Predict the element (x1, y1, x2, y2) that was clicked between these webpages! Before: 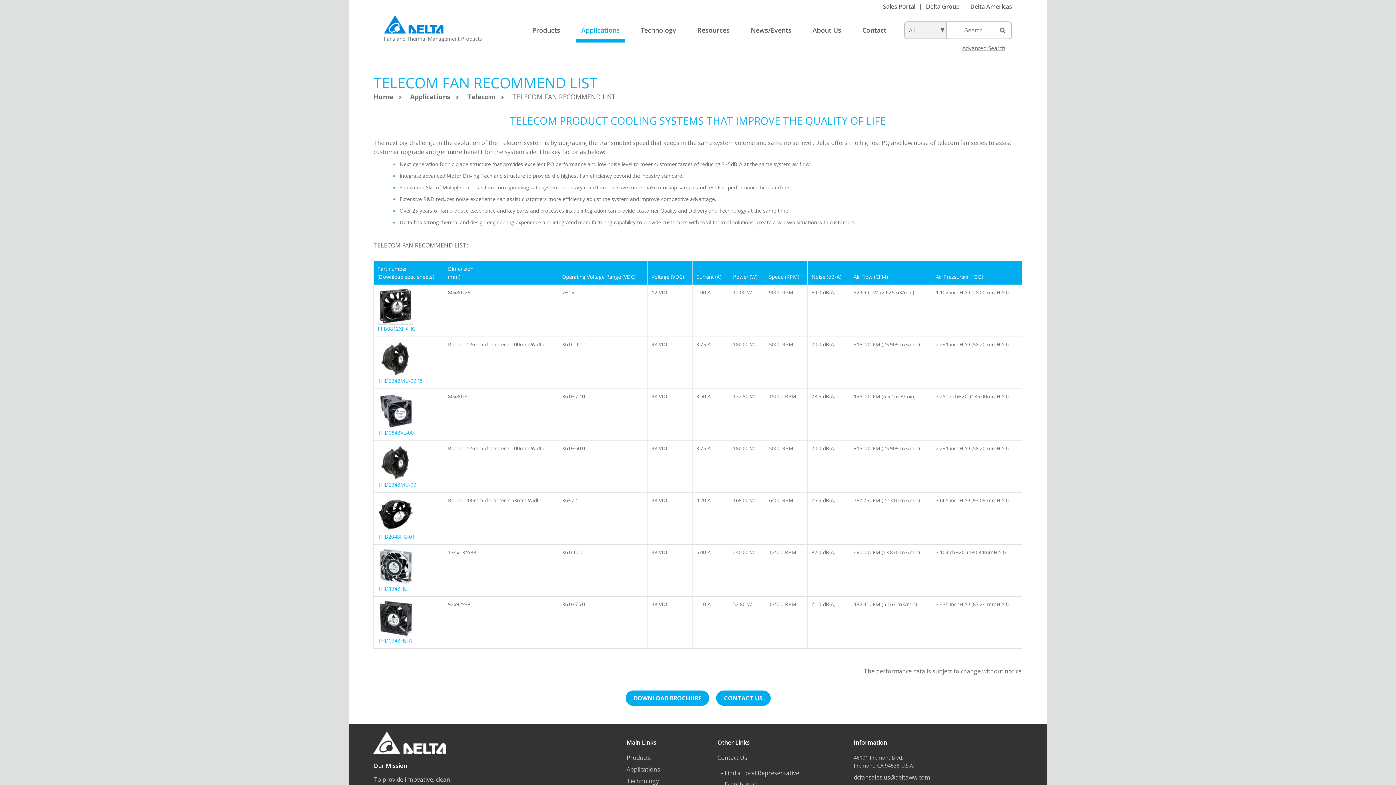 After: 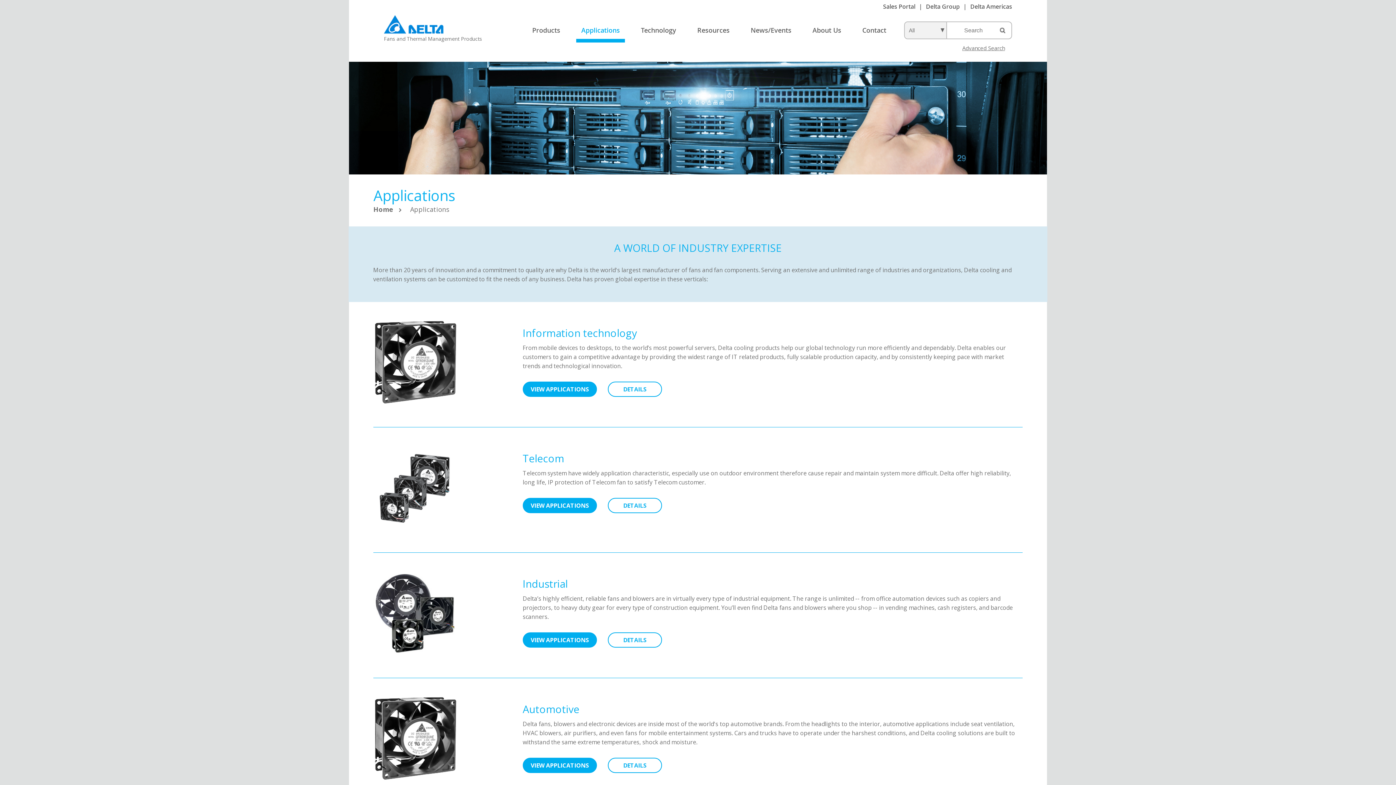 Action: label: Applications bbox: (576, 25, 625, 42)